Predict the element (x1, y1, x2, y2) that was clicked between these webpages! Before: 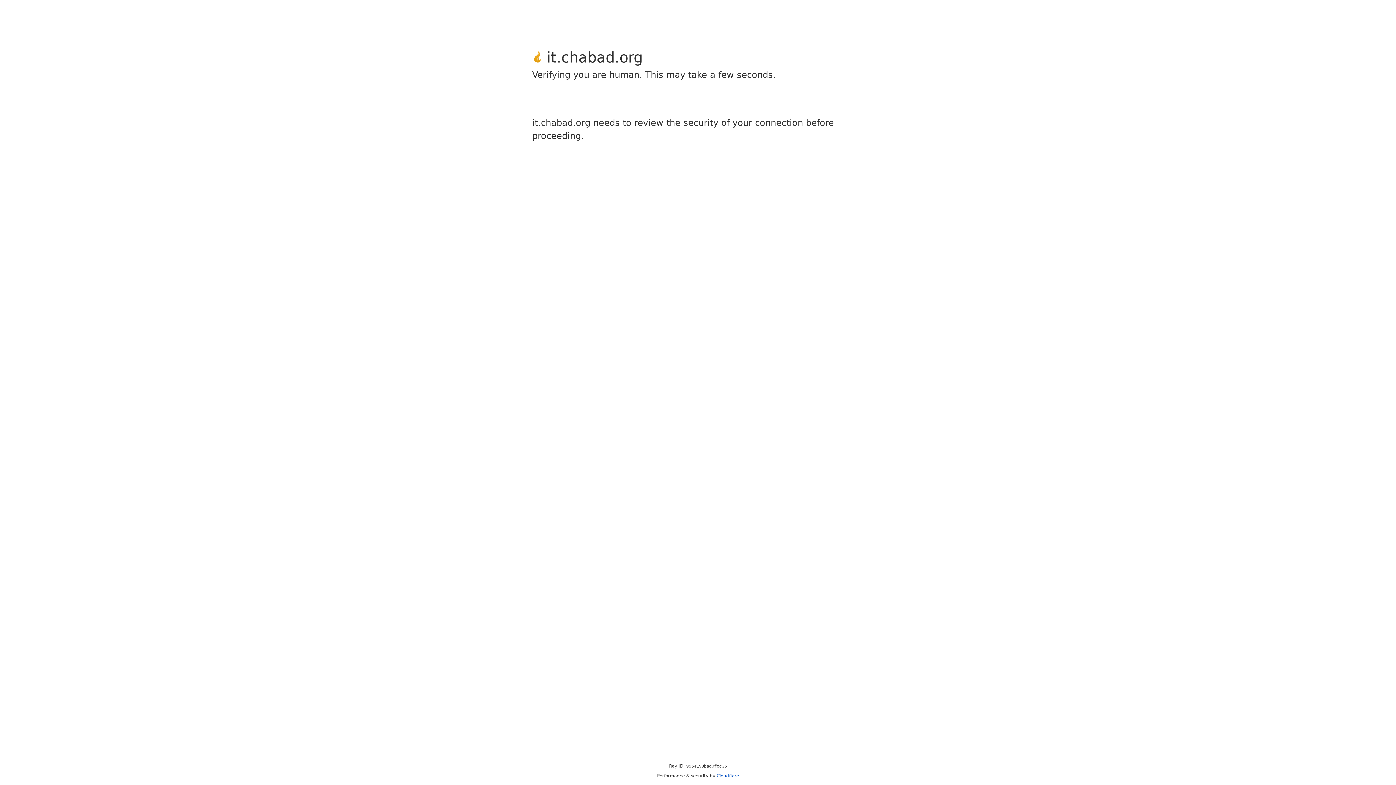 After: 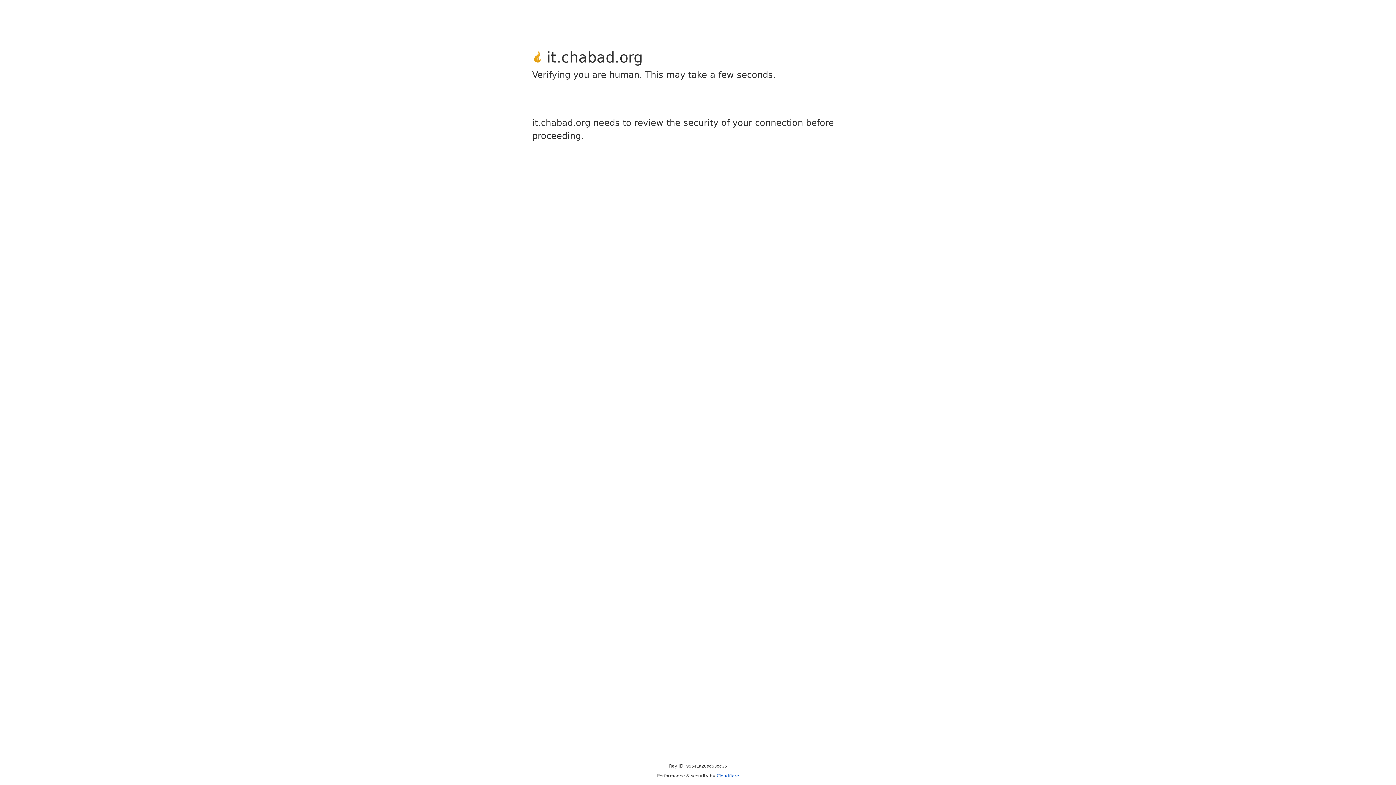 Action: label: Cloudflare bbox: (716, 773, 739, 778)